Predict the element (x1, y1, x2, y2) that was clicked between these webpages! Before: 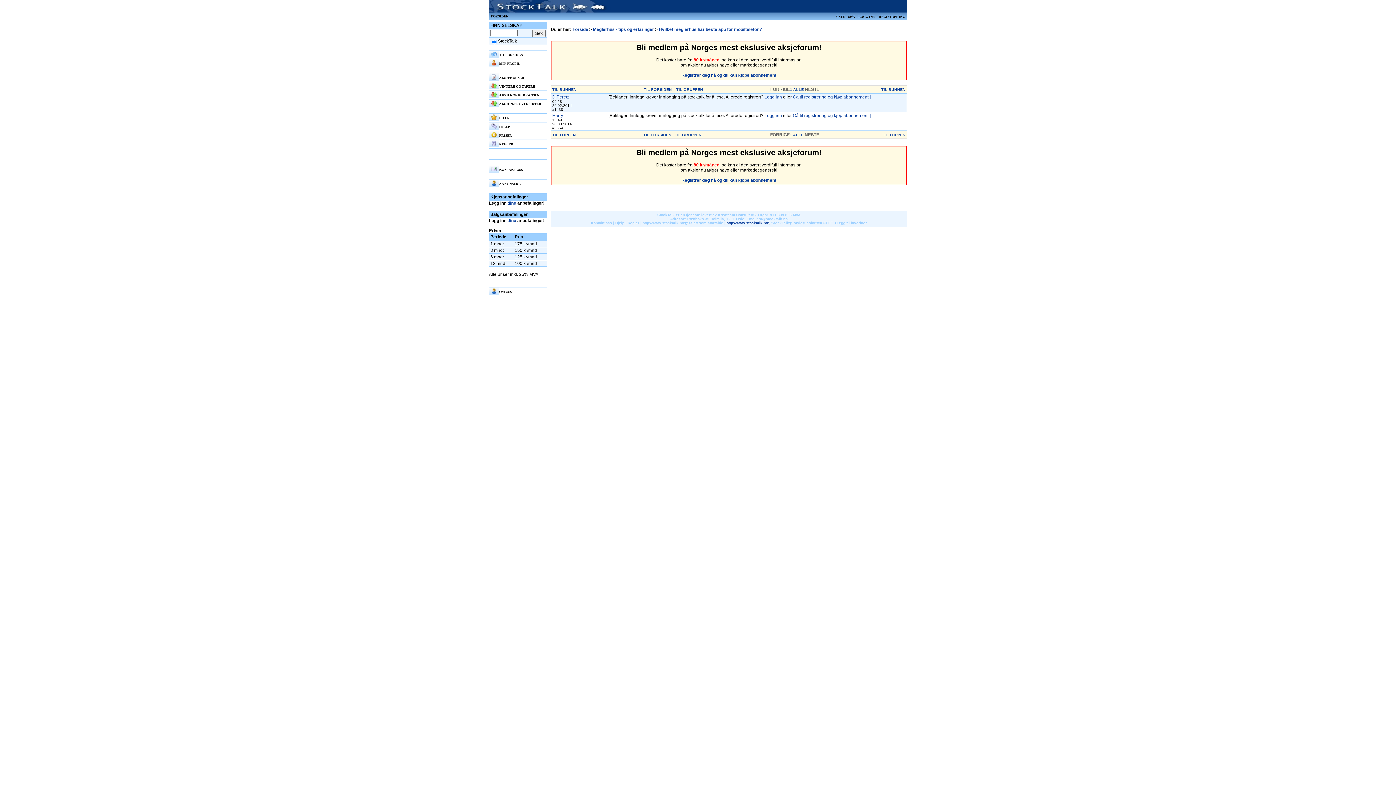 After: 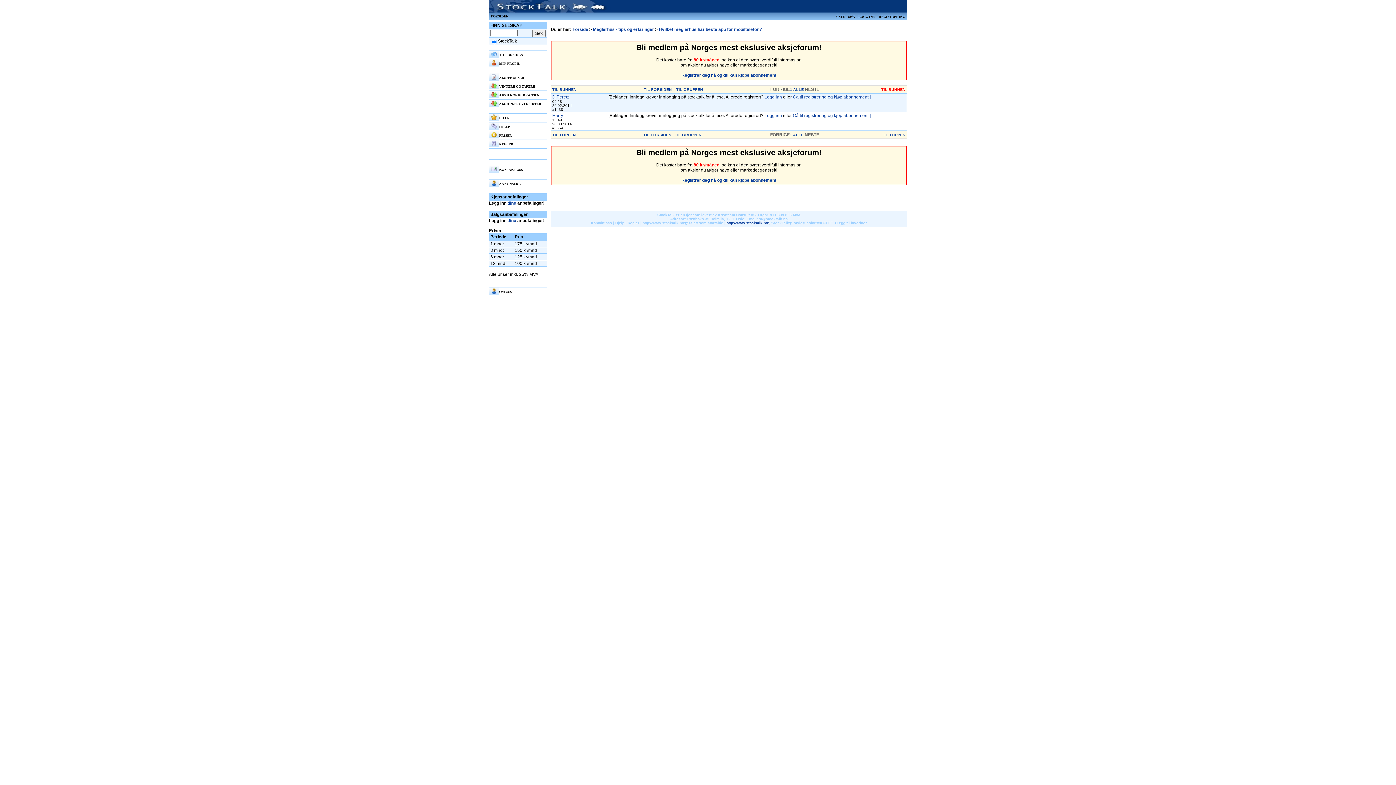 Action: label: TIL BUNNEN bbox: (881, 87, 905, 91)